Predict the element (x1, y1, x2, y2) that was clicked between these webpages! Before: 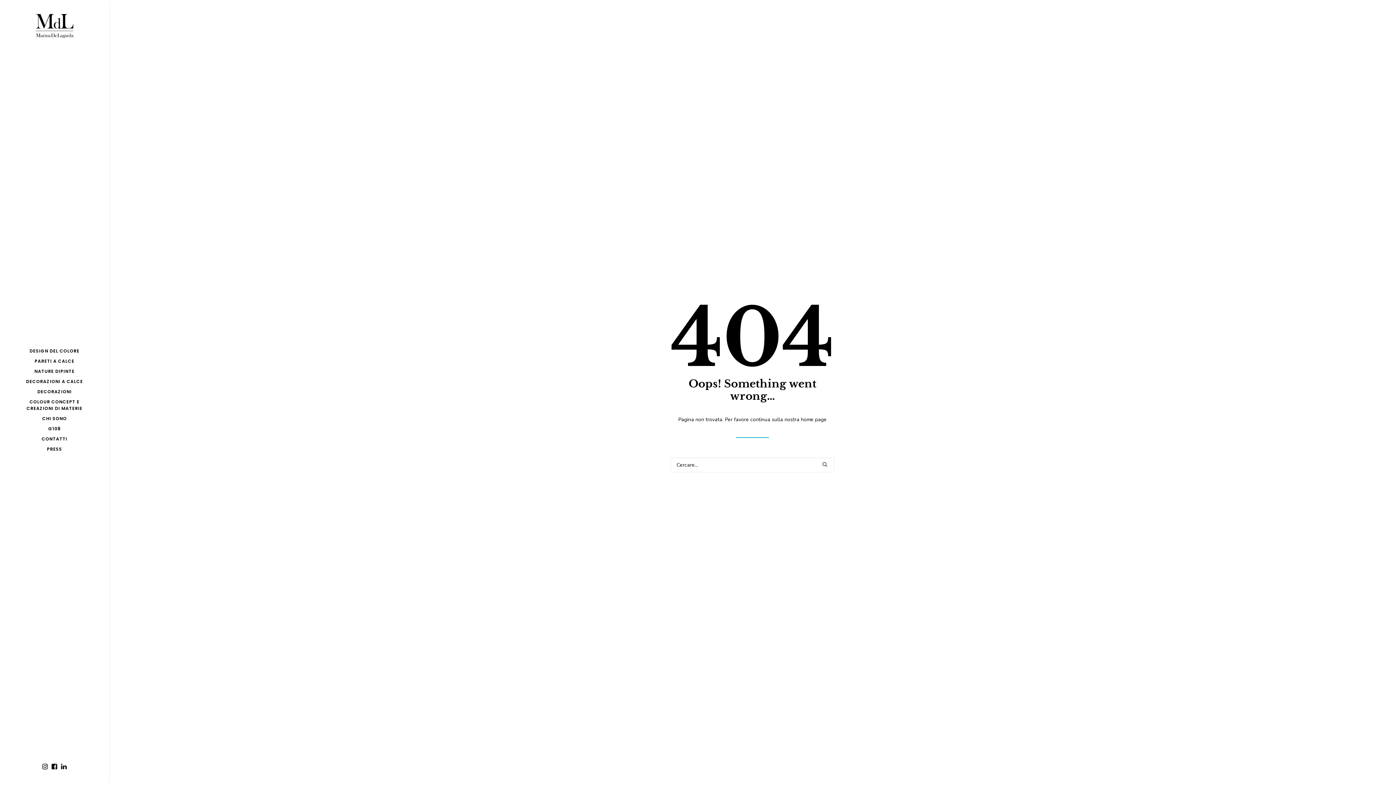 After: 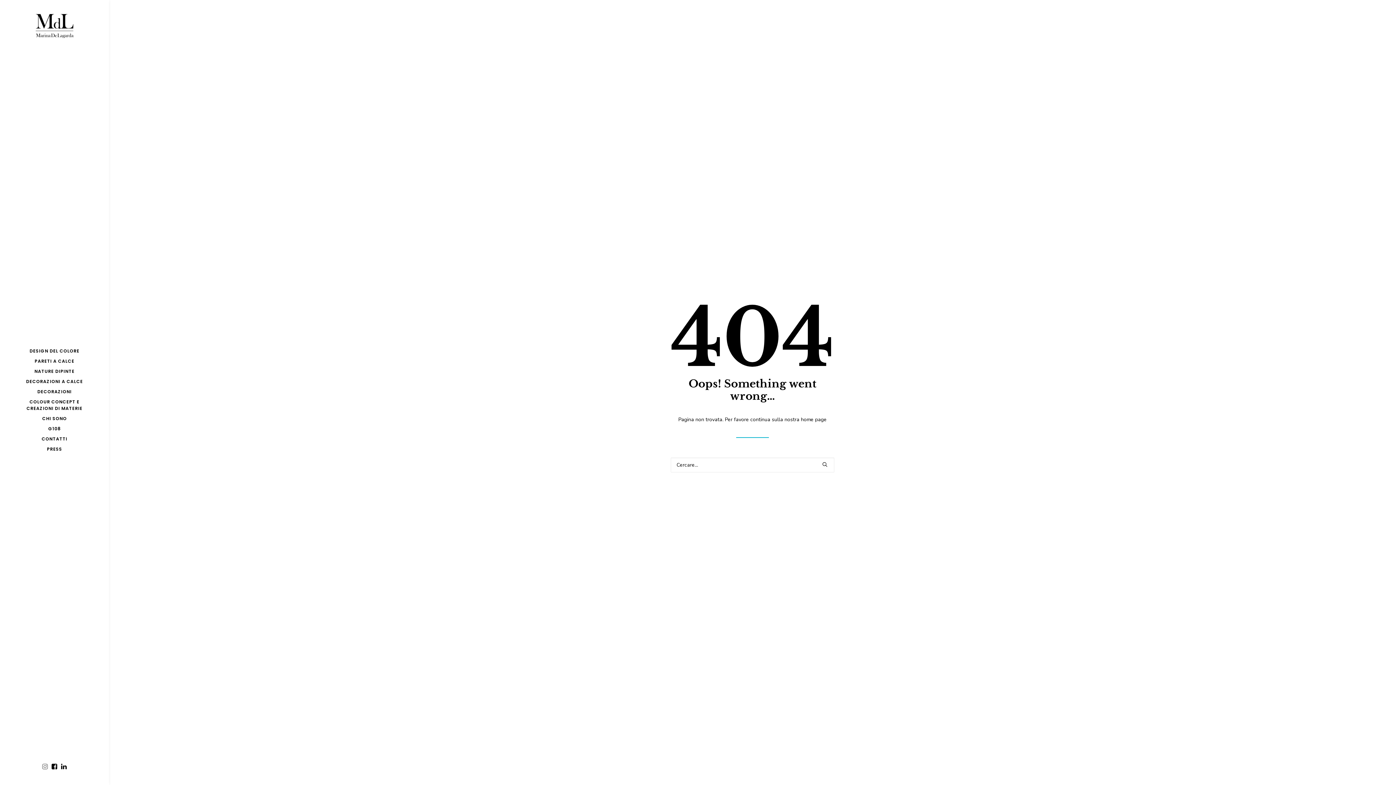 Action: bbox: (42, 762, 49, 772)